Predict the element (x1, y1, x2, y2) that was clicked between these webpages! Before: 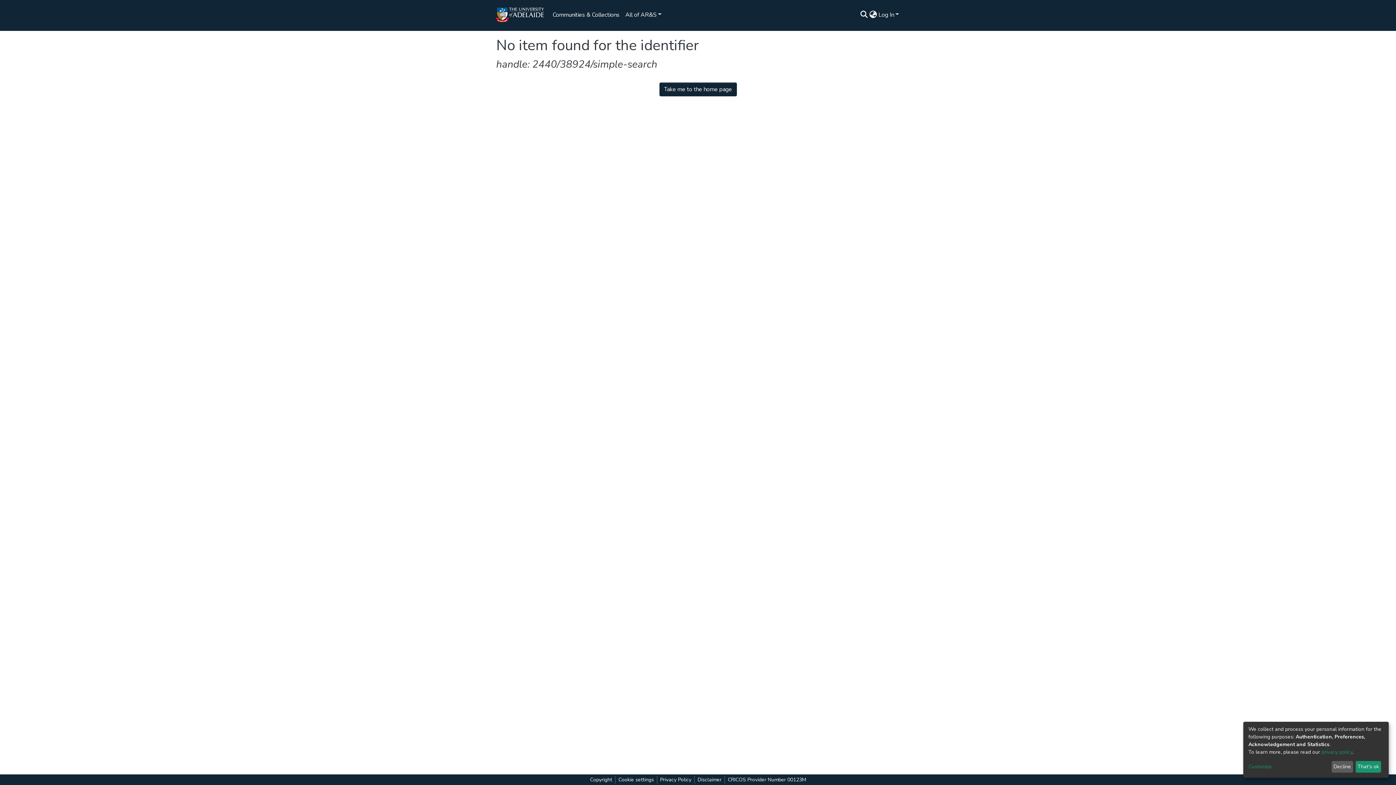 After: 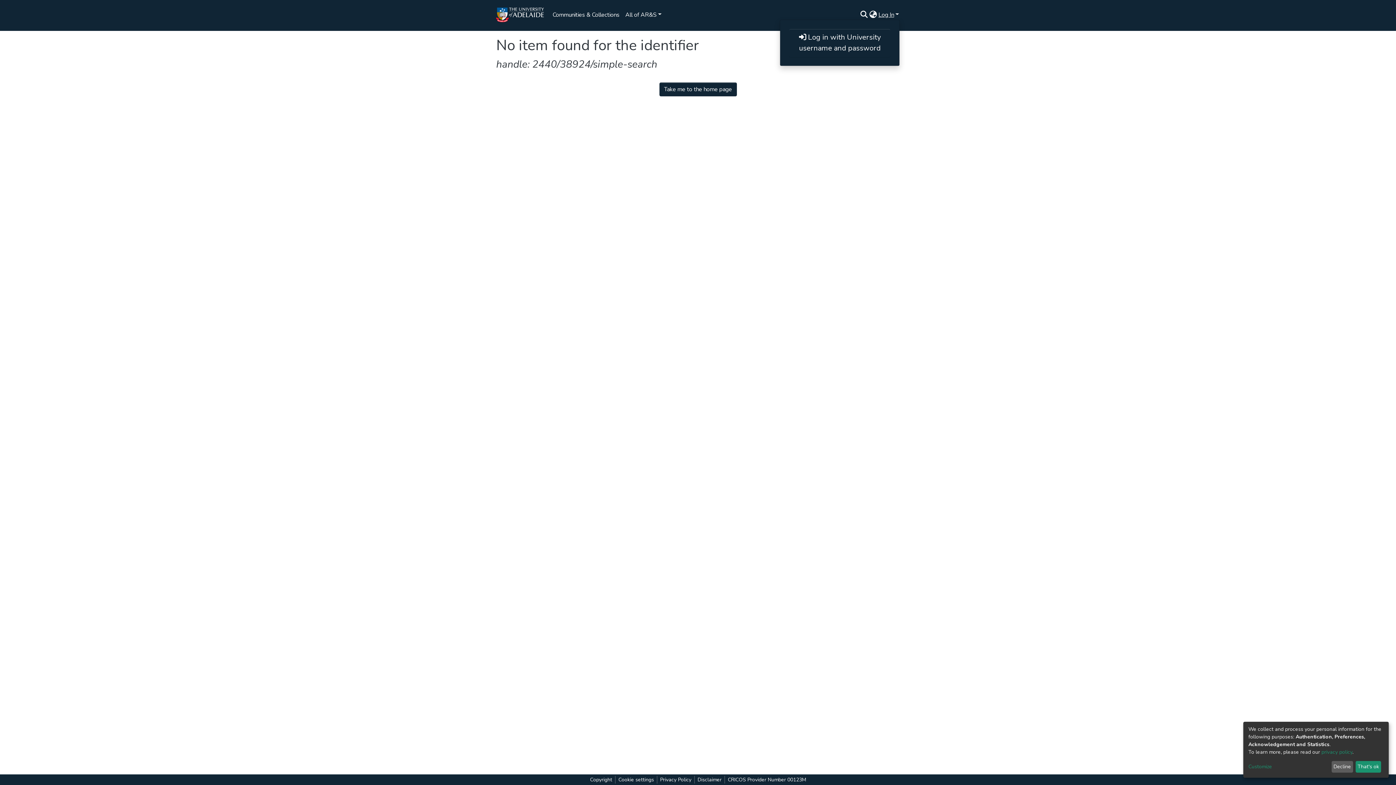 Action: label: Log In bbox: (17, 218, 33, 224)